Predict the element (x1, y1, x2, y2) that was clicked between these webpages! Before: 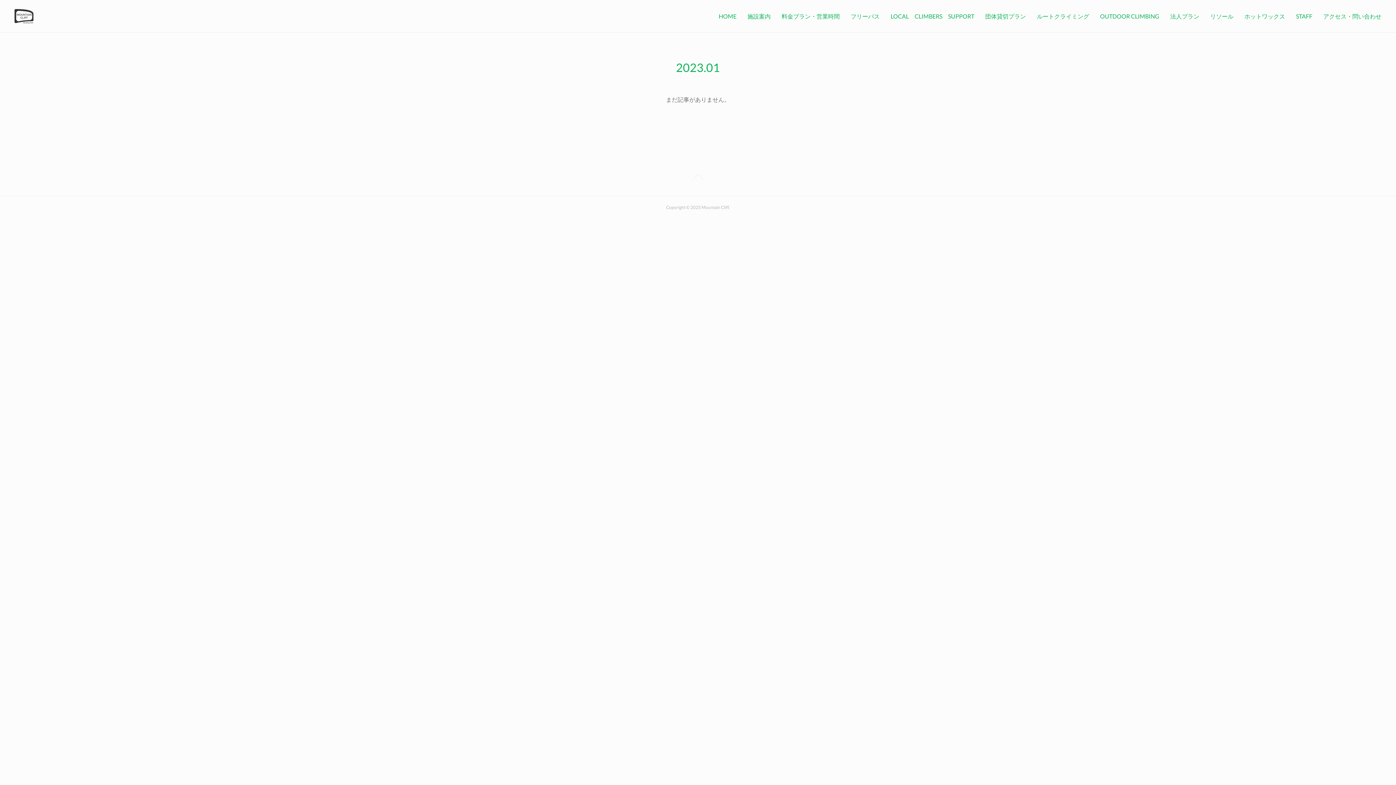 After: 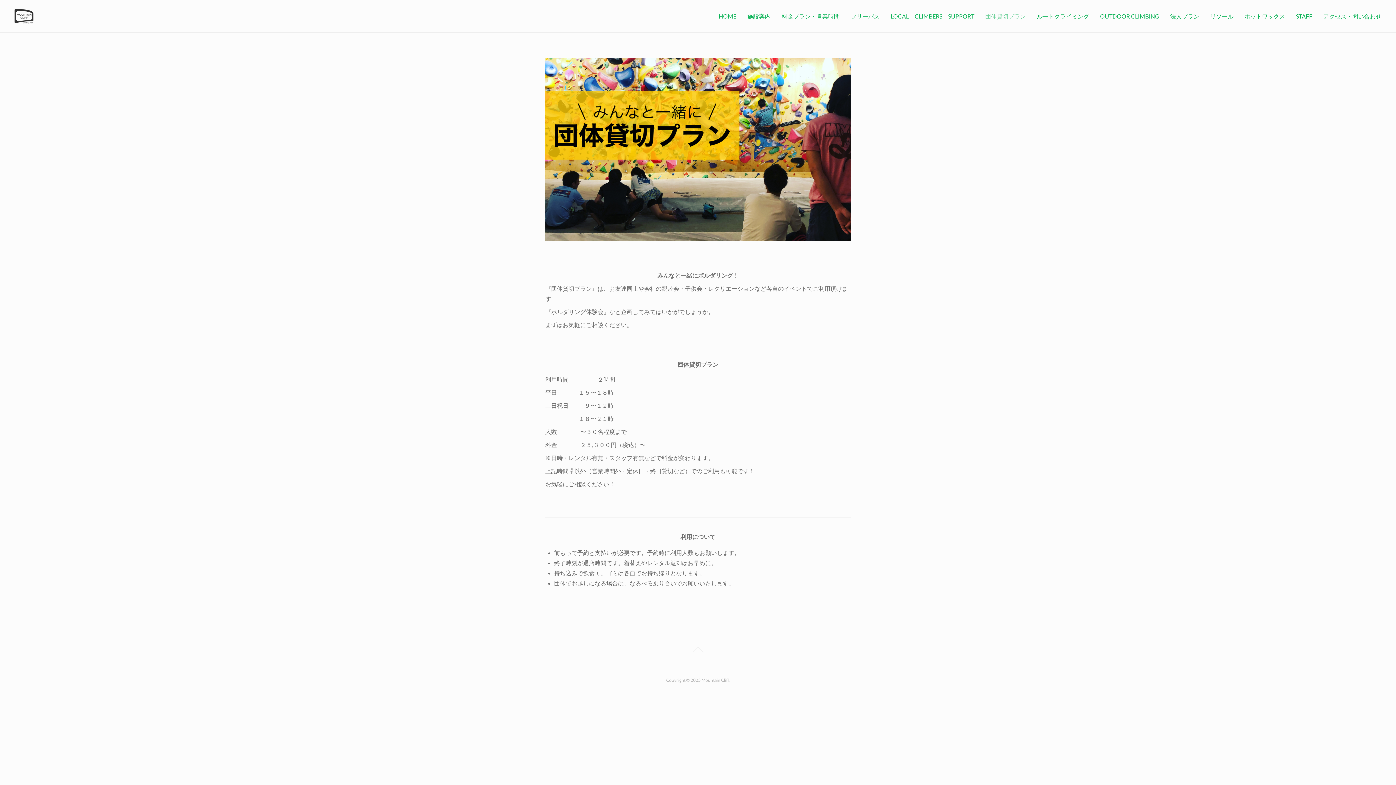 Action: bbox: (980, 5, 1031, 27) label: 団体貸切プラン